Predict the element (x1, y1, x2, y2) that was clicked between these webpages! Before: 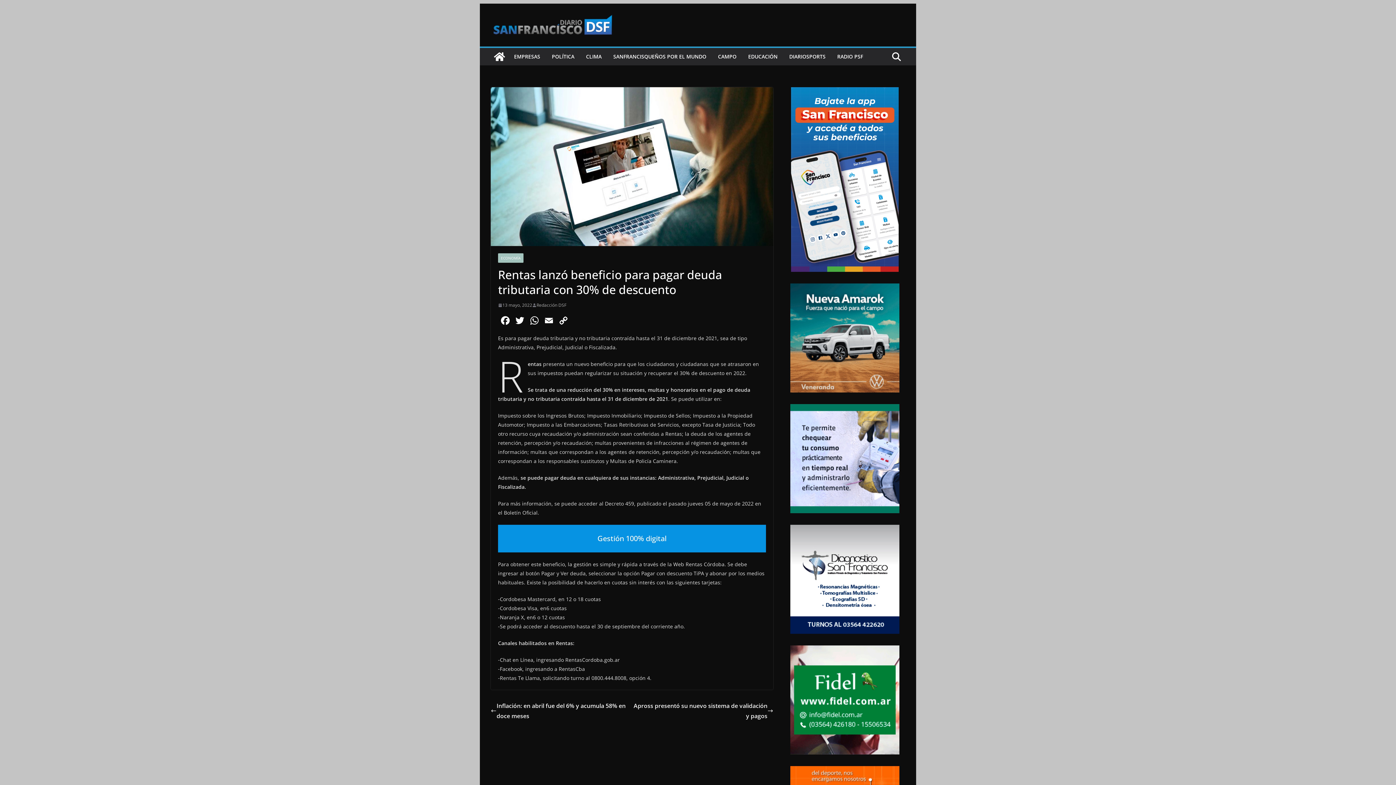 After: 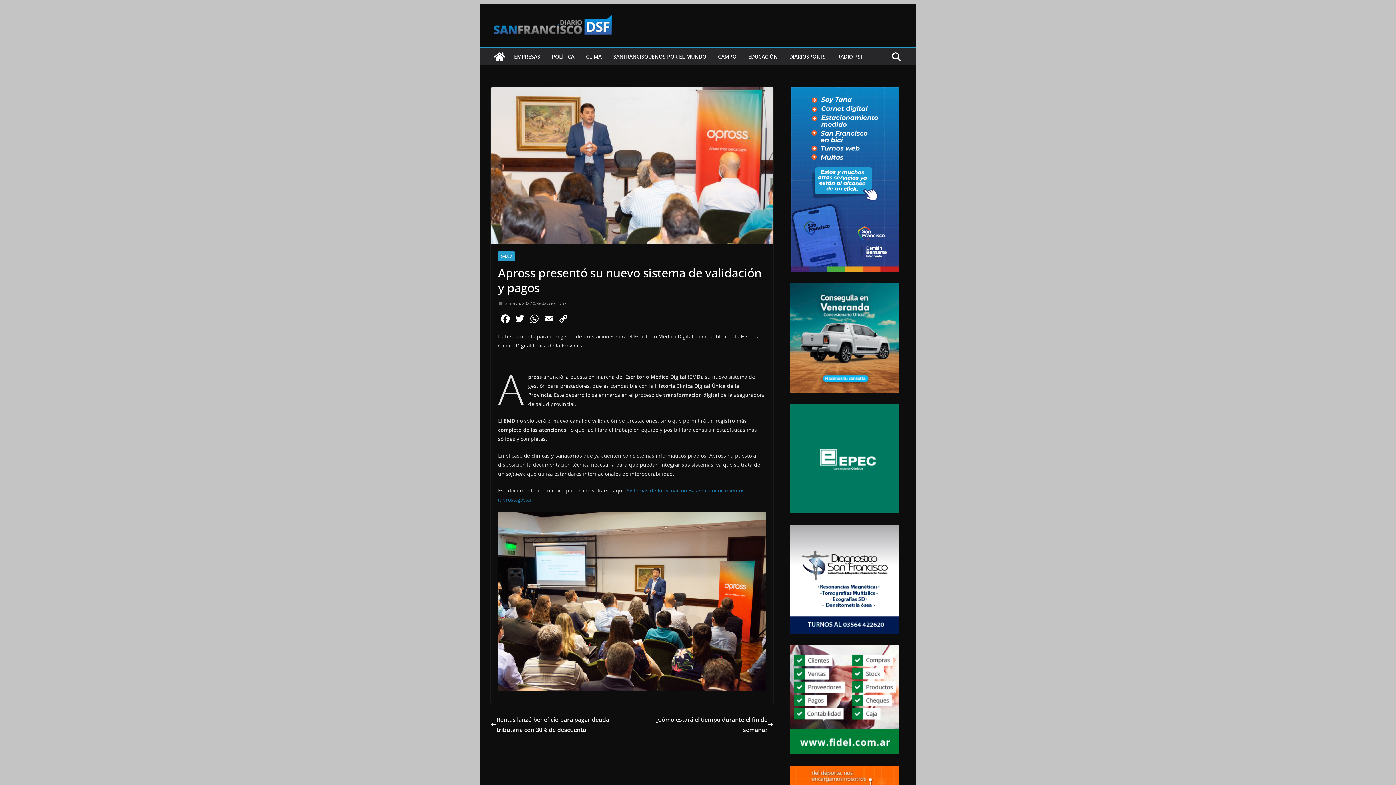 Action: label: Apross presentó su nuevo sistema de validación y pagos bbox: (632, 701, 773, 721)